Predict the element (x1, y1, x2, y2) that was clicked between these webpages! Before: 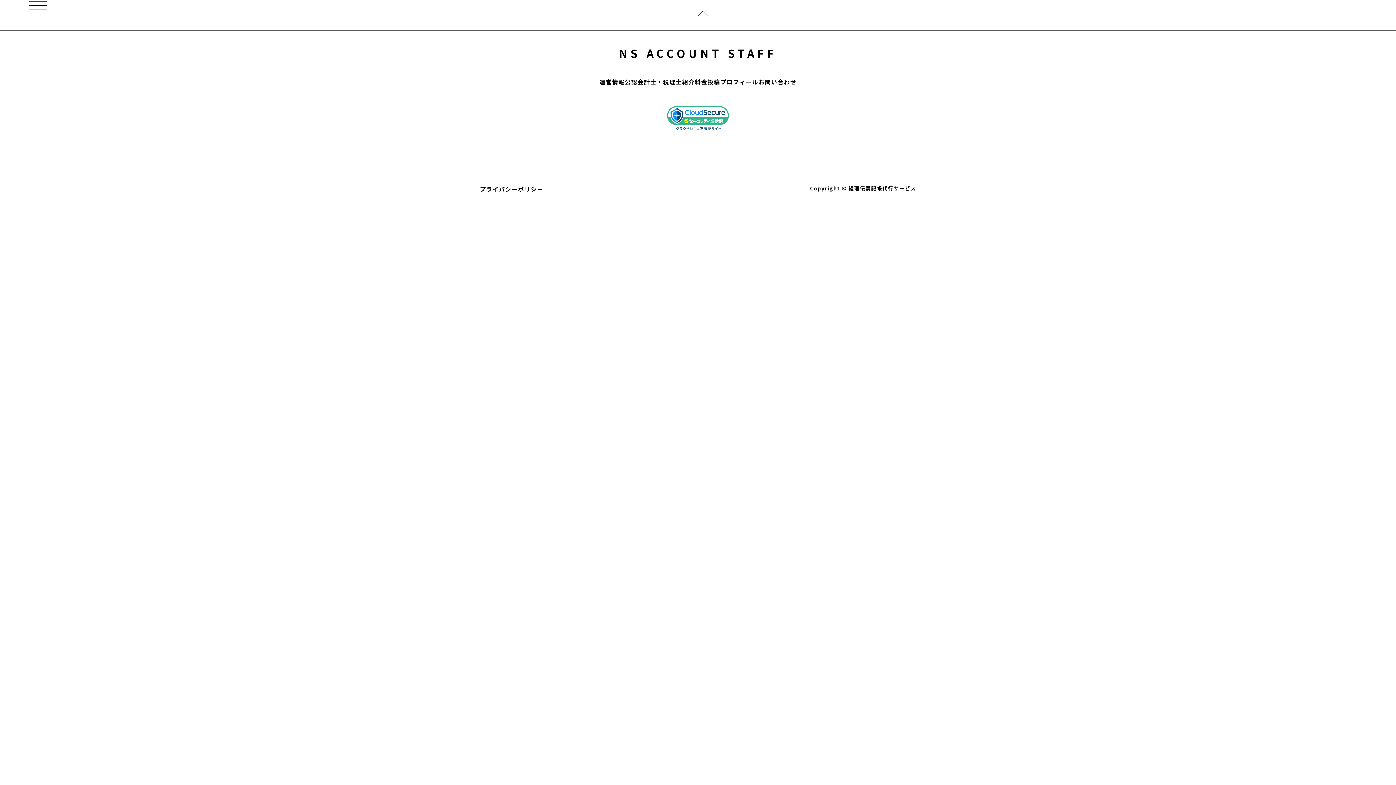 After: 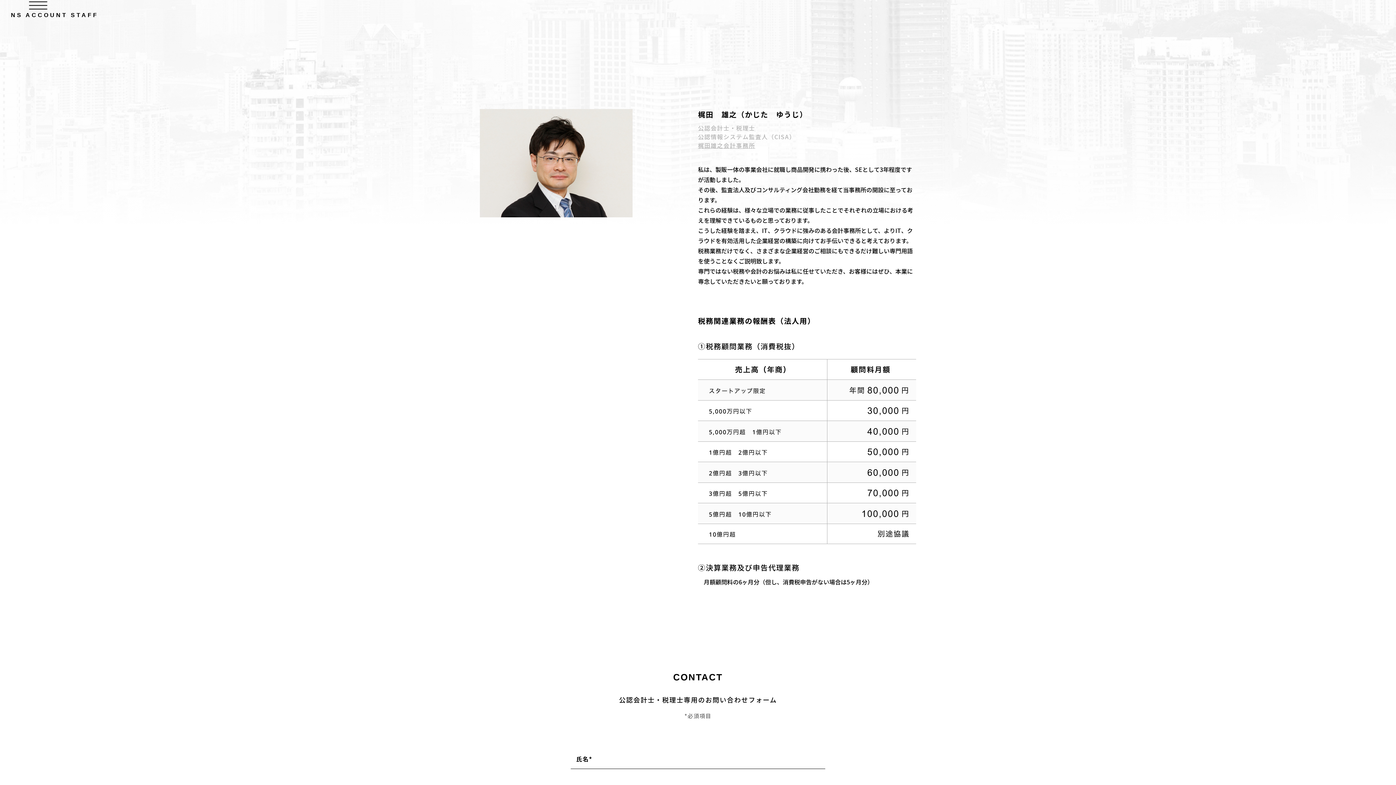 Action: label: 公認会計士・税理士紹介 bbox: (625, 77, 695, 86)